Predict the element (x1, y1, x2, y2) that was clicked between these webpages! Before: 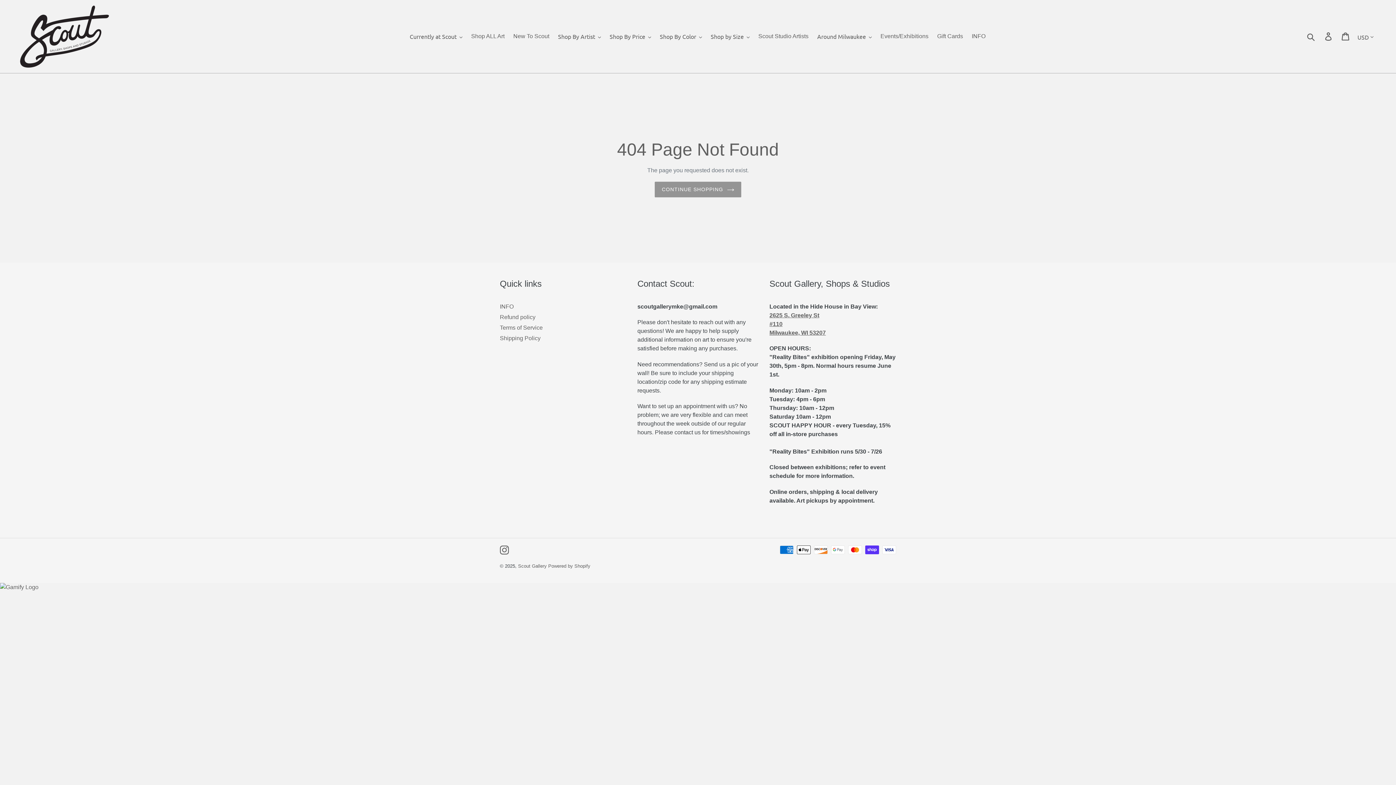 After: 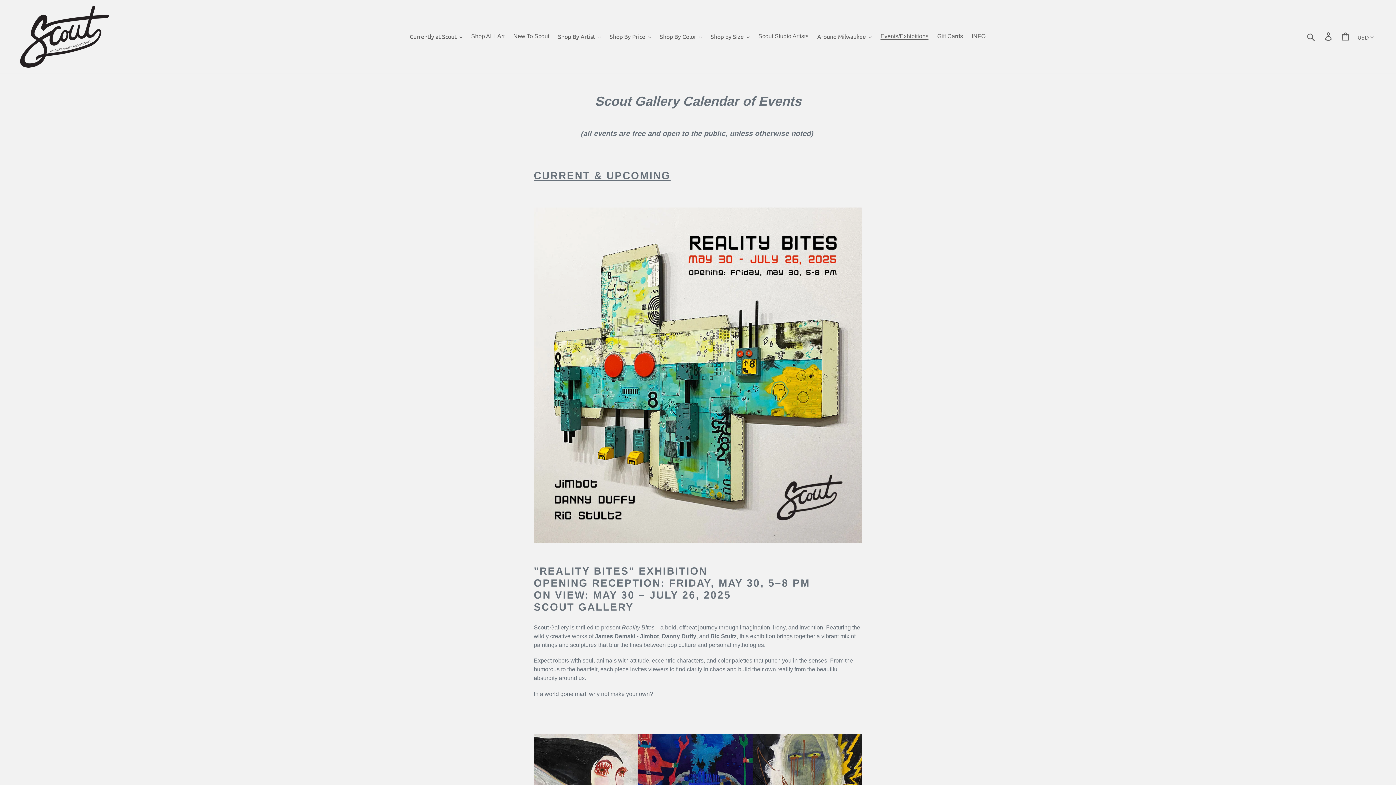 Action: label: Events/Exhibitions bbox: (877, 30, 932, 41)